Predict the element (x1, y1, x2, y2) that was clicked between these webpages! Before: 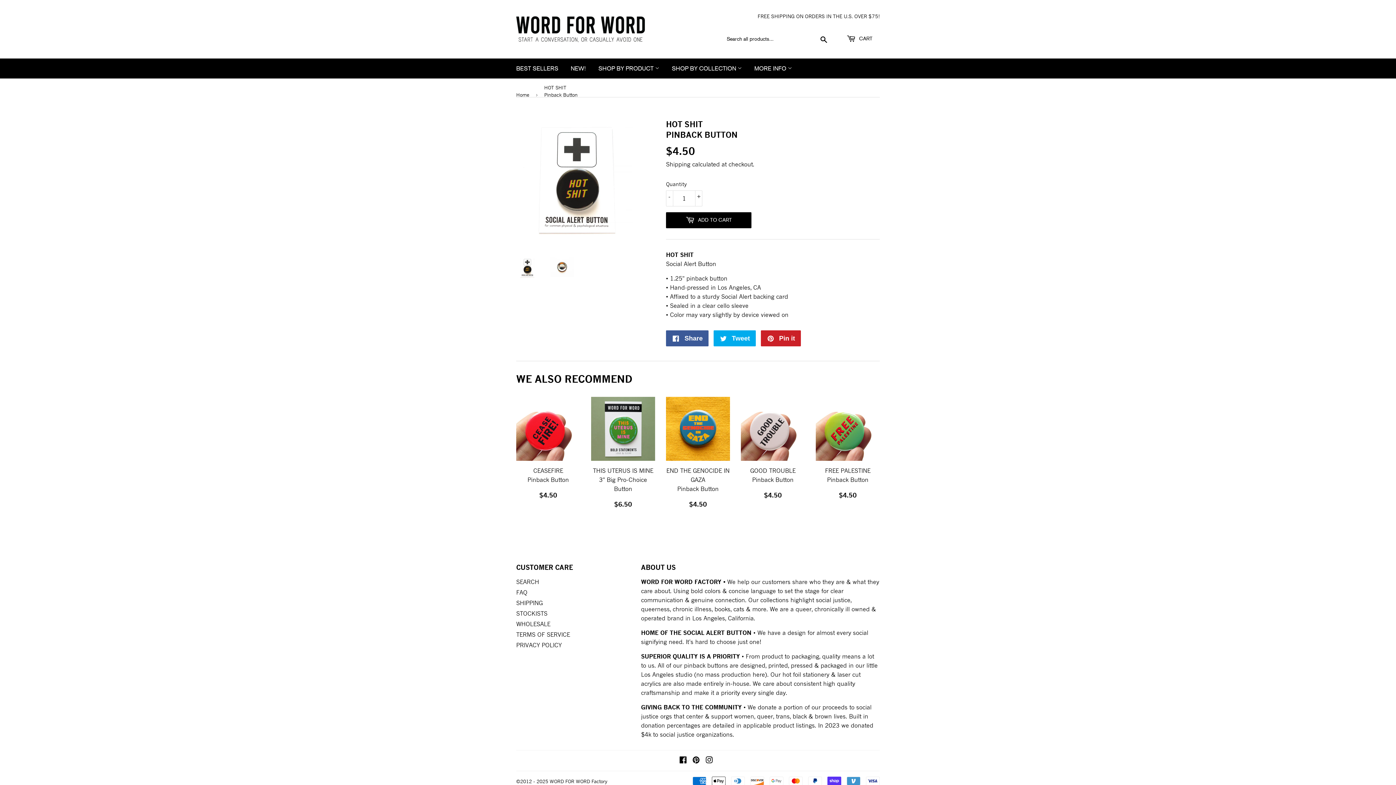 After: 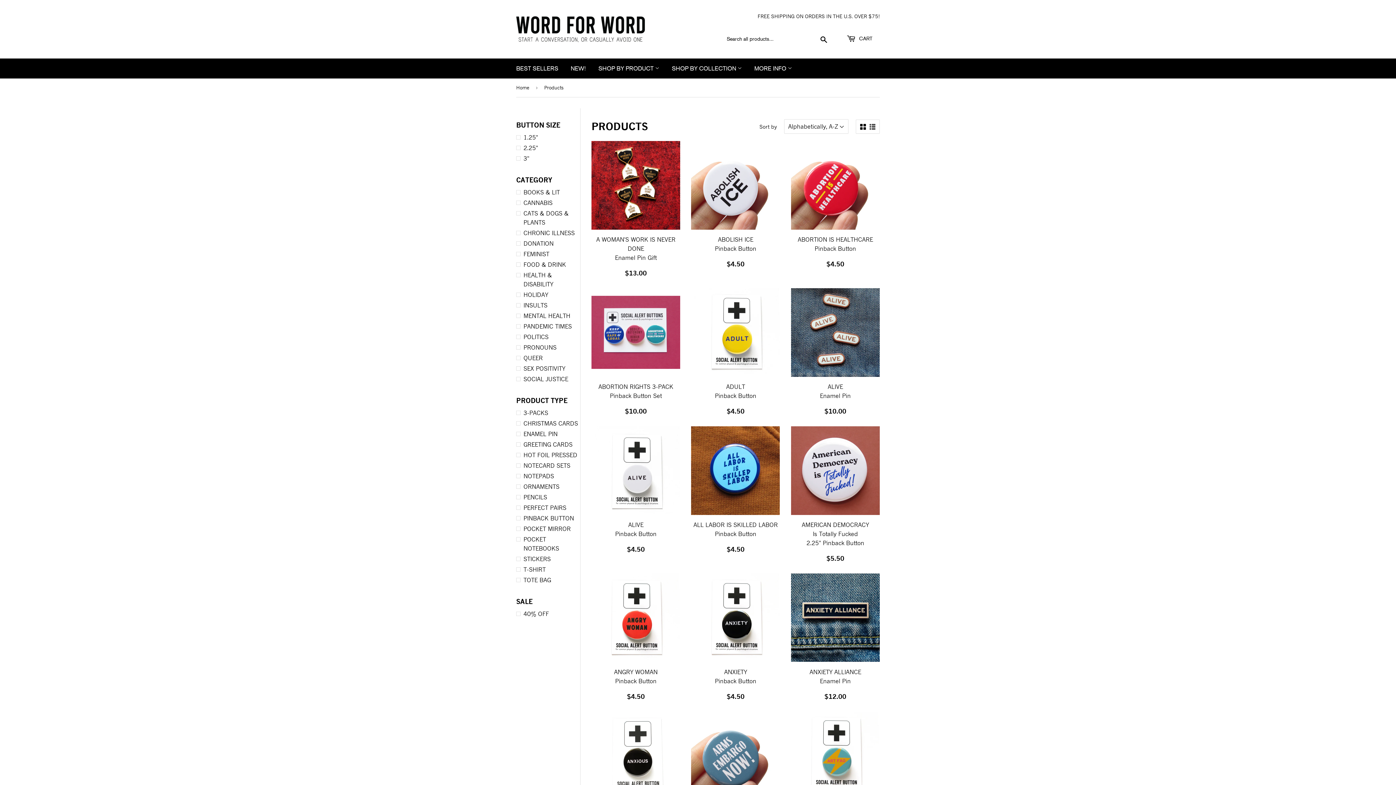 Action: bbox: (593, 58, 665, 78) label: SHOP BY PRODUCT 